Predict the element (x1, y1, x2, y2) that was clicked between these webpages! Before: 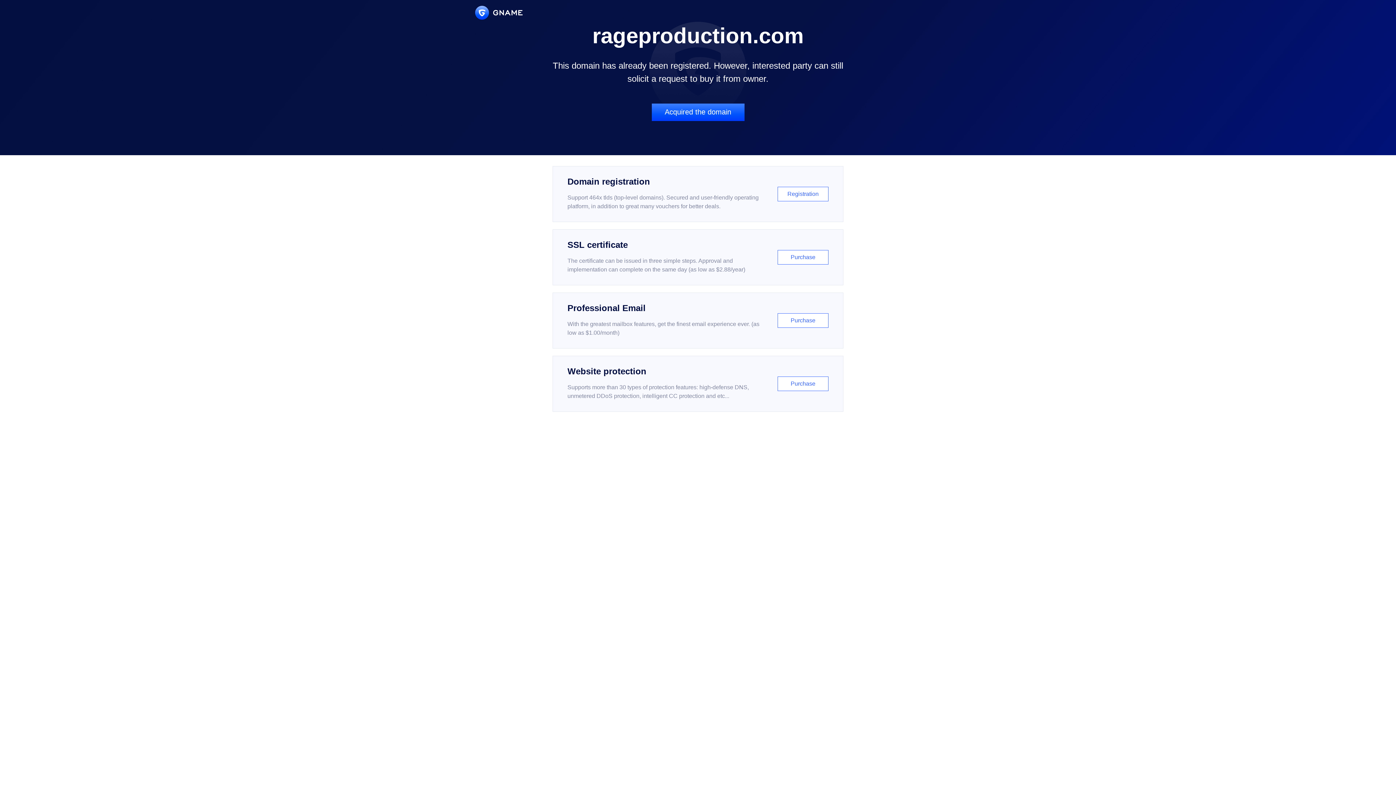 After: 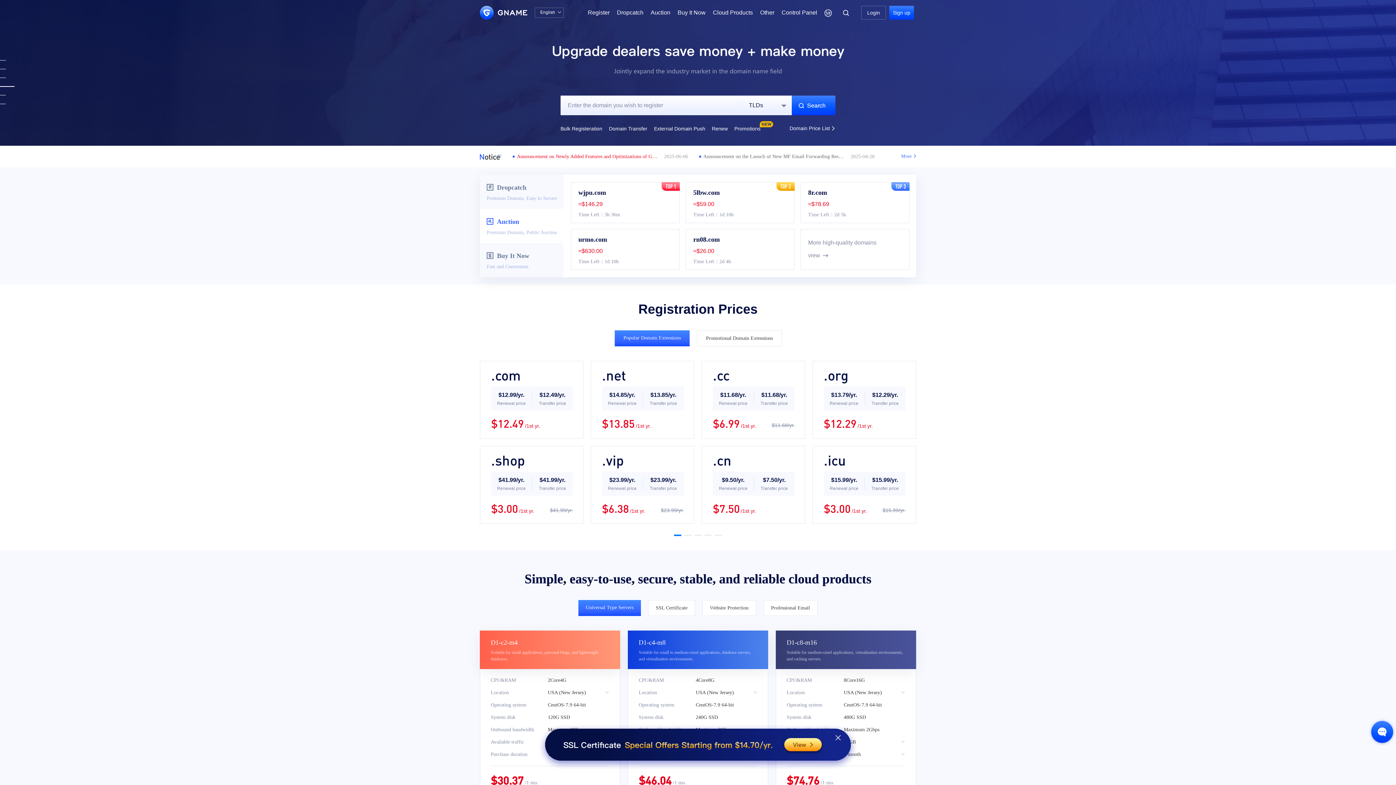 Action: bbox: (475, 5, 522, 19)